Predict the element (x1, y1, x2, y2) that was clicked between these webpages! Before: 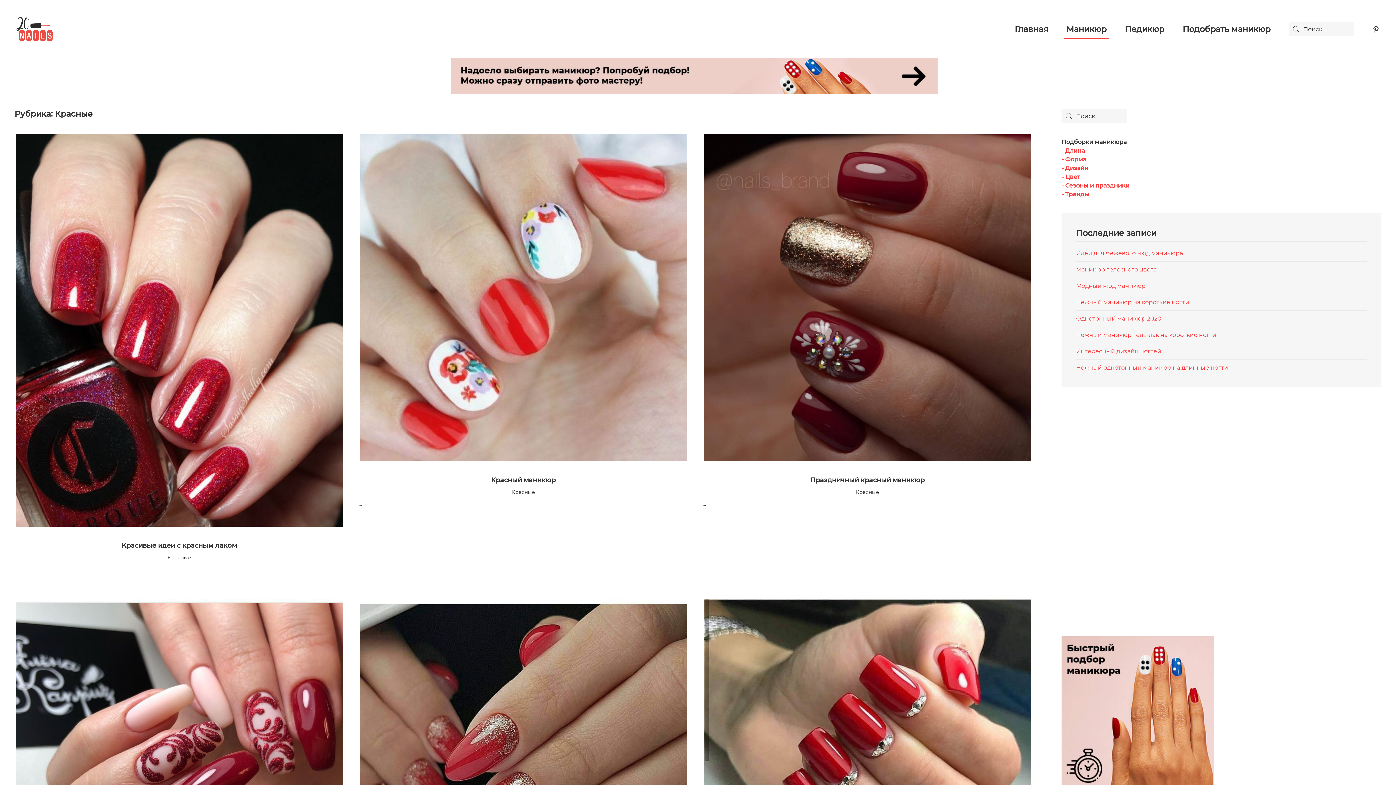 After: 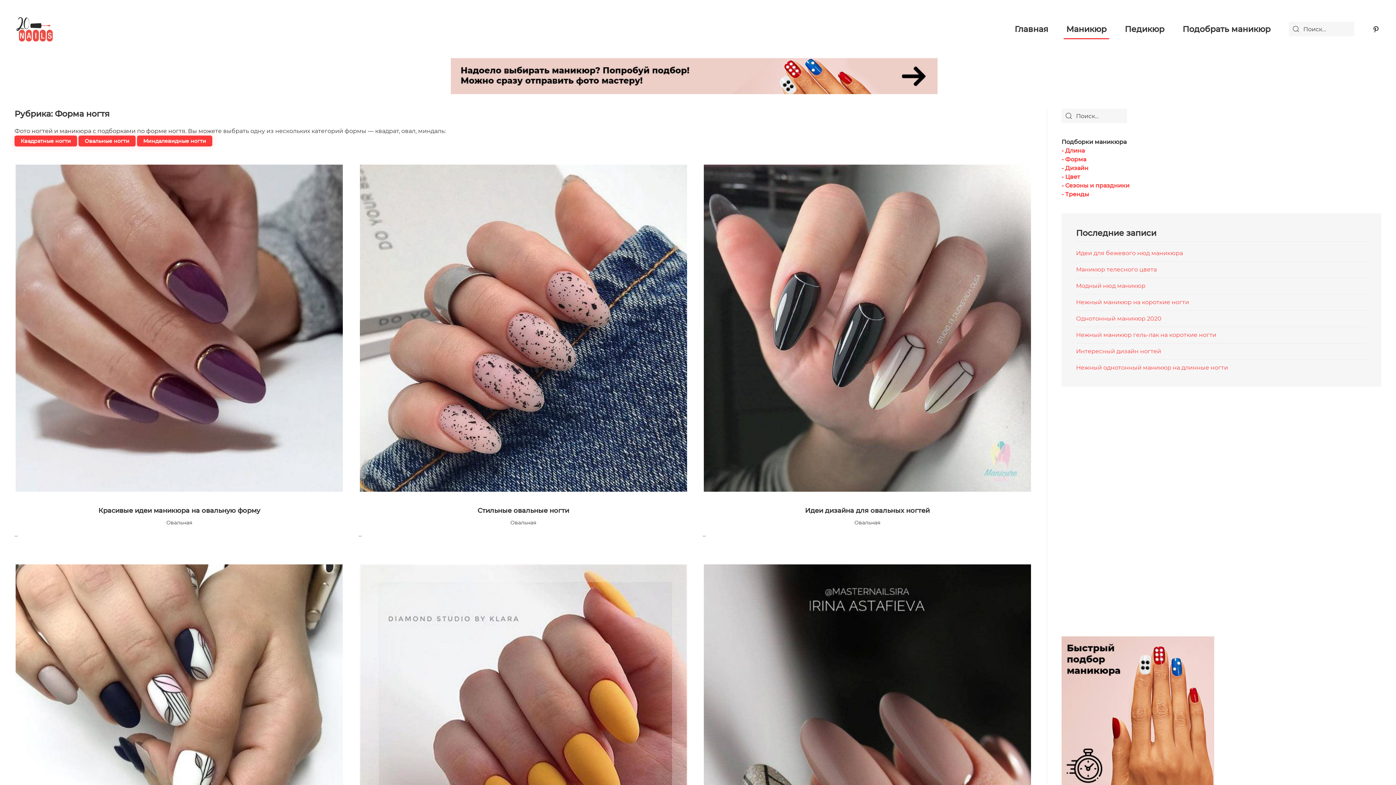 Action: bbox: (1061, 156, 1086, 162) label: - Форма